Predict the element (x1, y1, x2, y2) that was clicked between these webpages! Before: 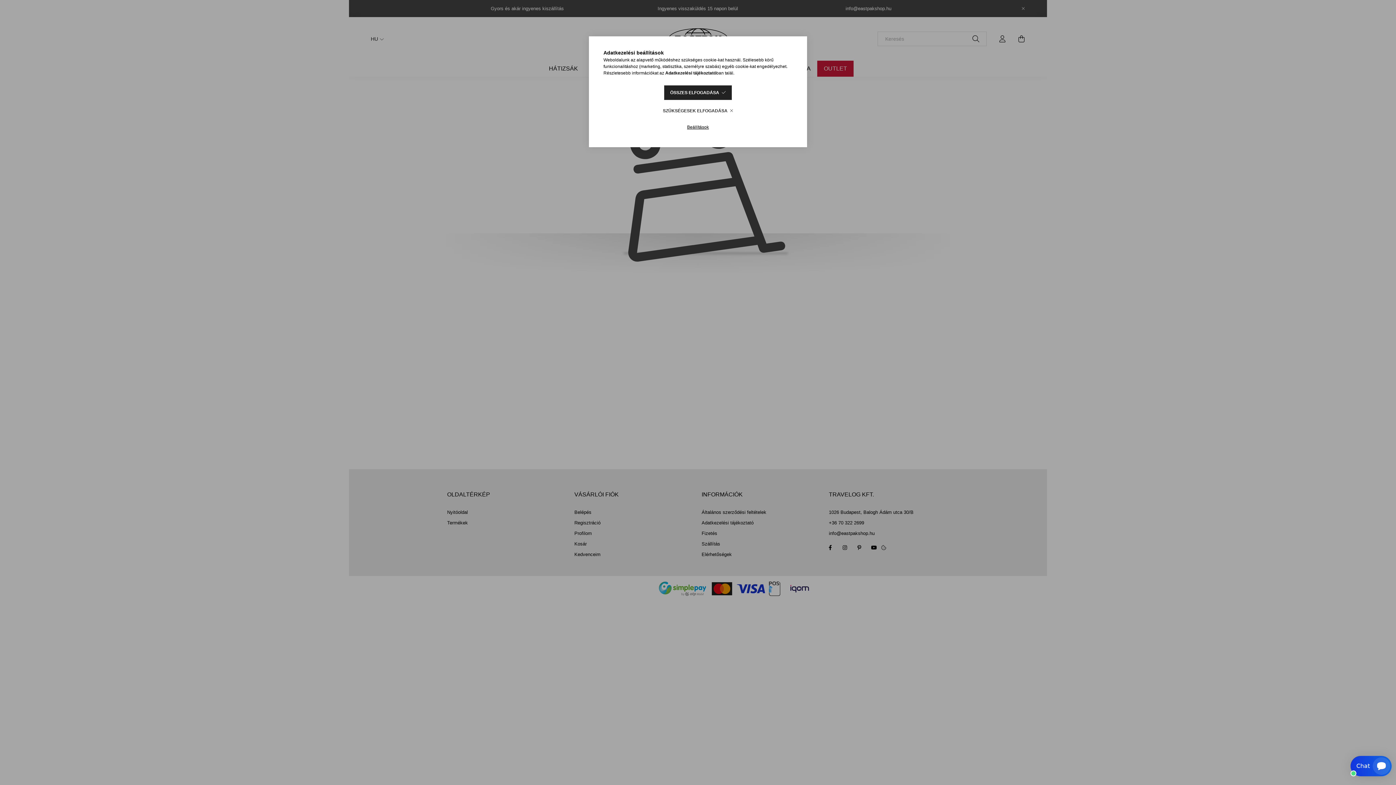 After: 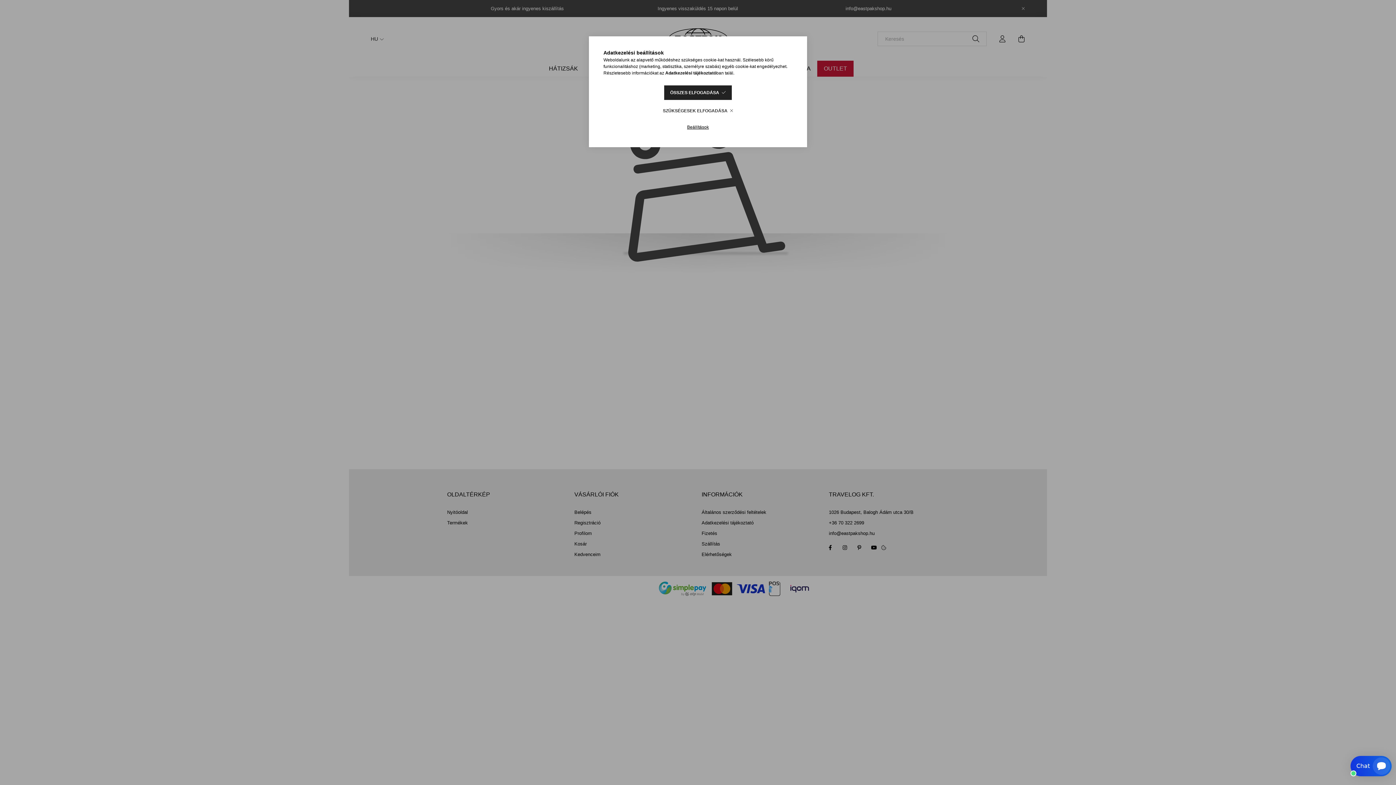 Action: bbox: (665, 70, 716, 75) label: Adatkezelési tájékoztató